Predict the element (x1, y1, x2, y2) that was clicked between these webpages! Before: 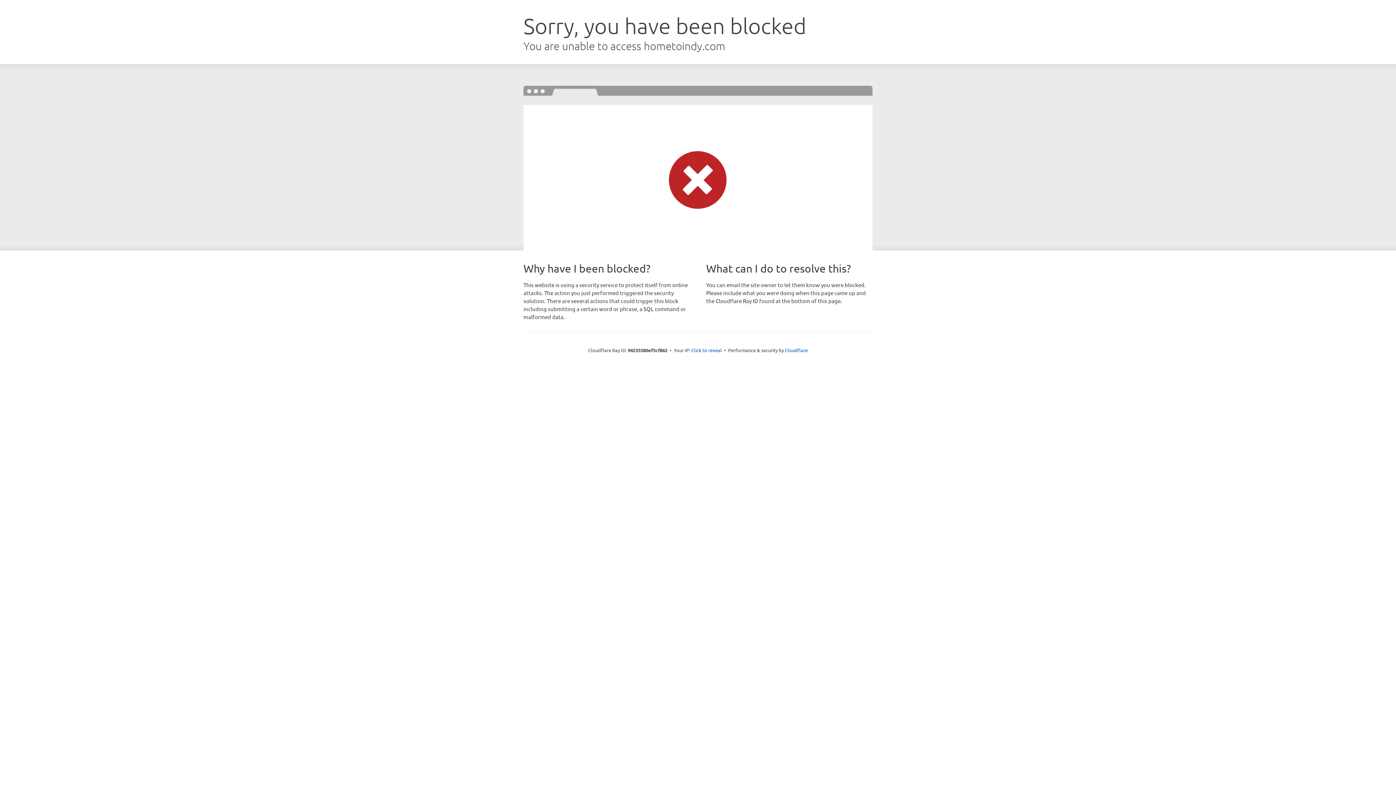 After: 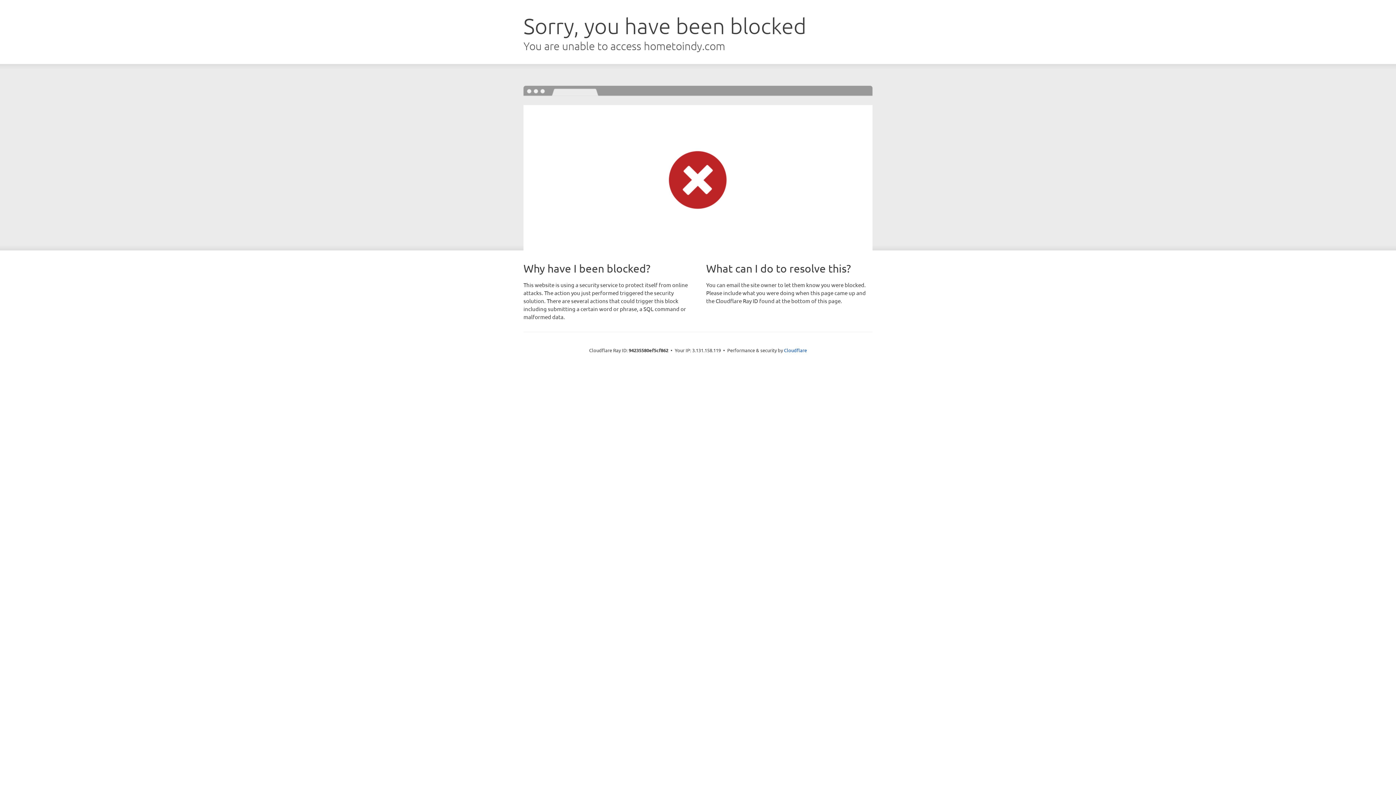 Action: bbox: (691, 346, 722, 353) label: Click to reveal